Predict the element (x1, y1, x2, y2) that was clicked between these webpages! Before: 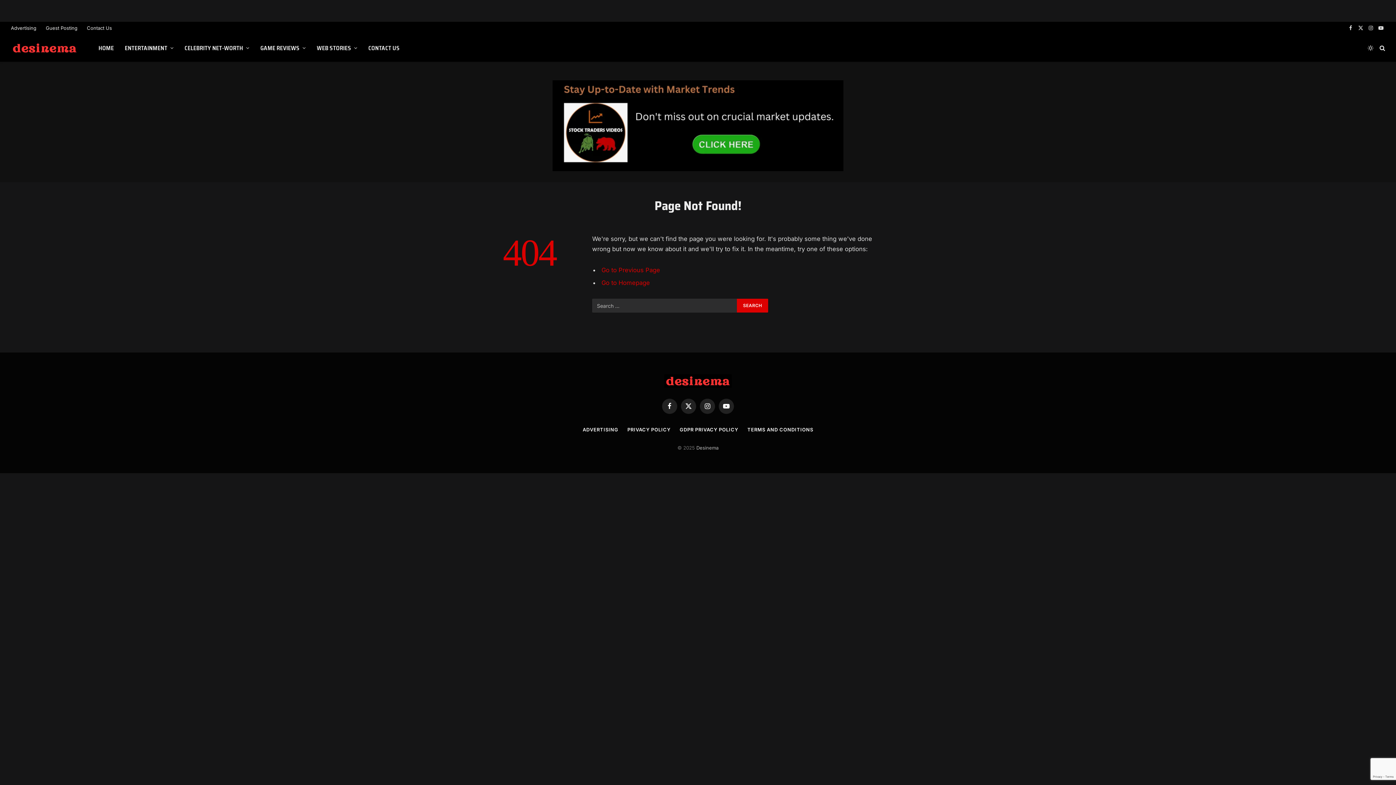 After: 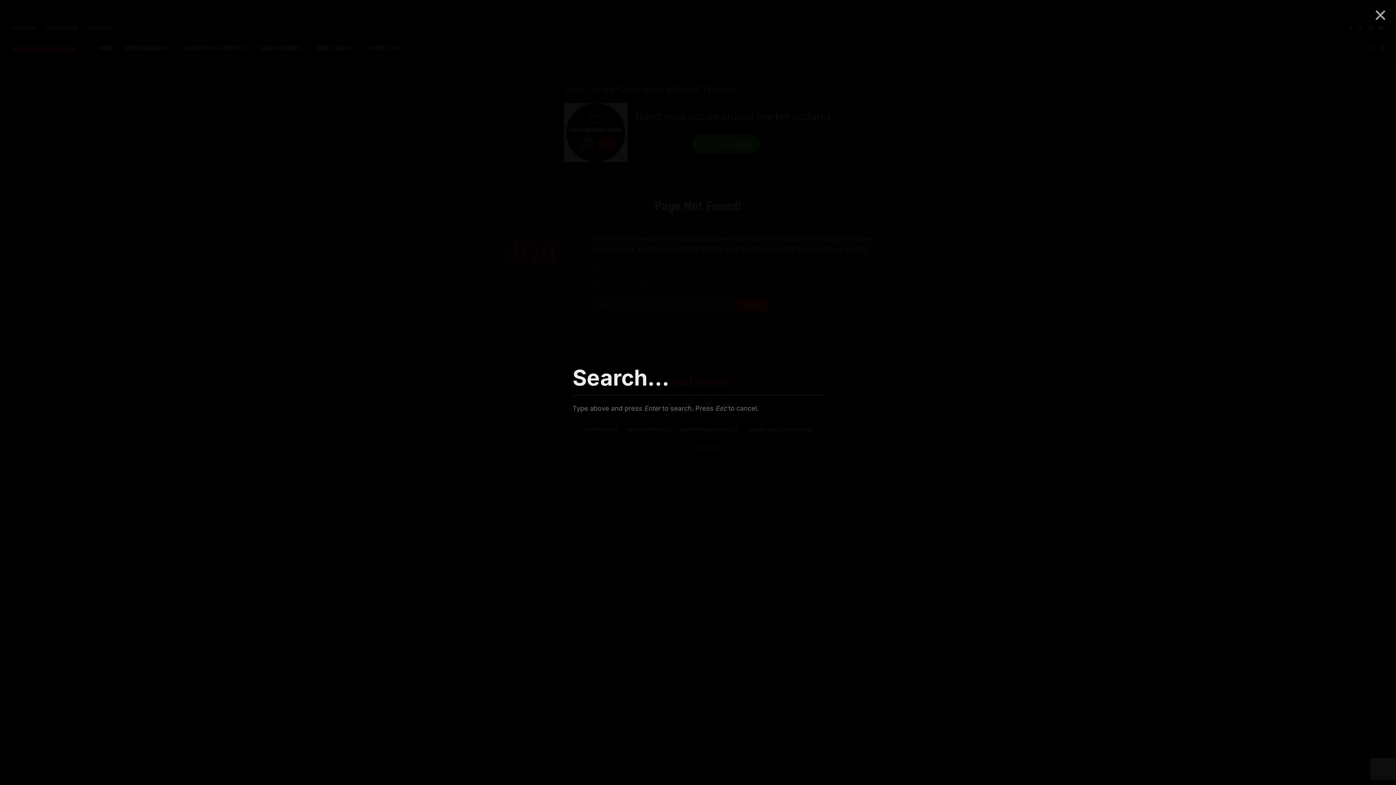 Action: bbox: (1378, 39, 1385, 56)